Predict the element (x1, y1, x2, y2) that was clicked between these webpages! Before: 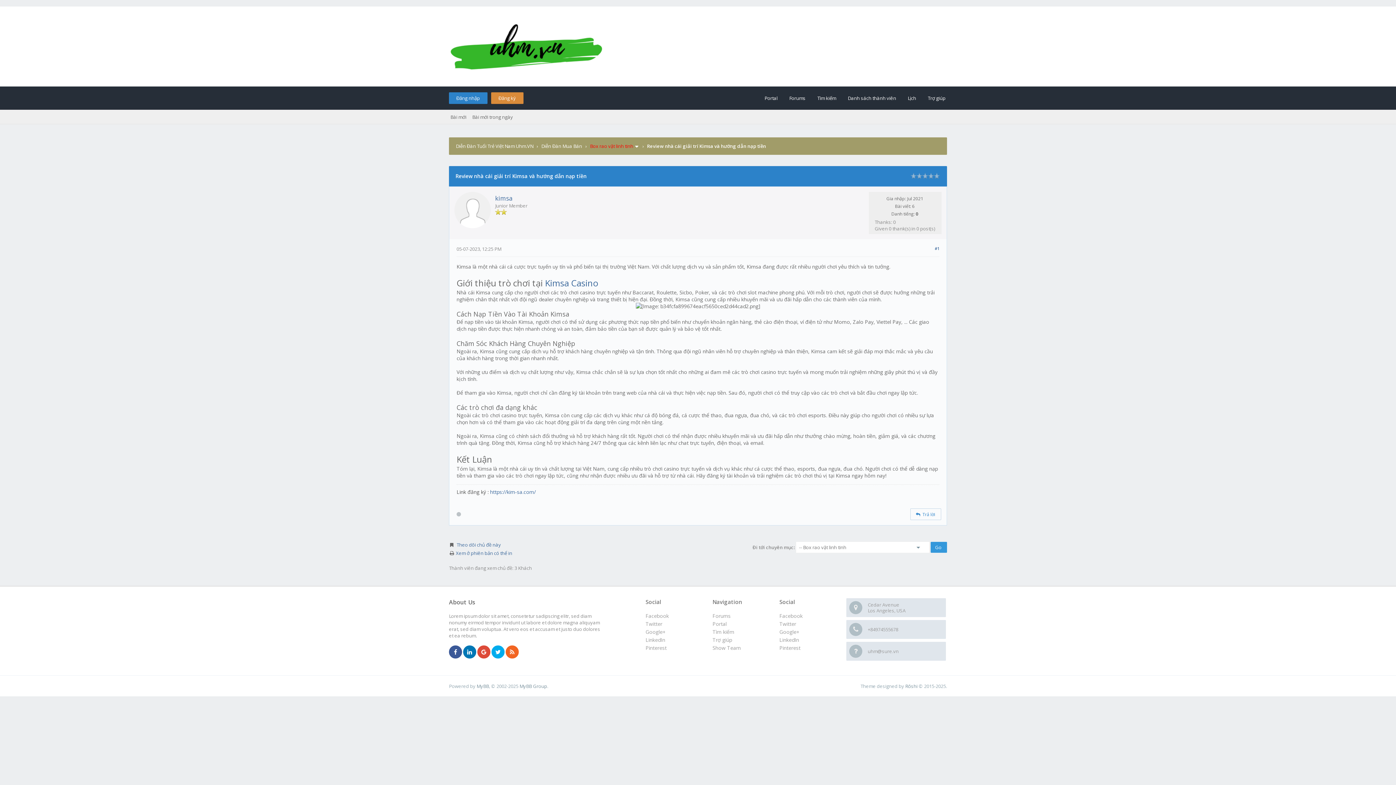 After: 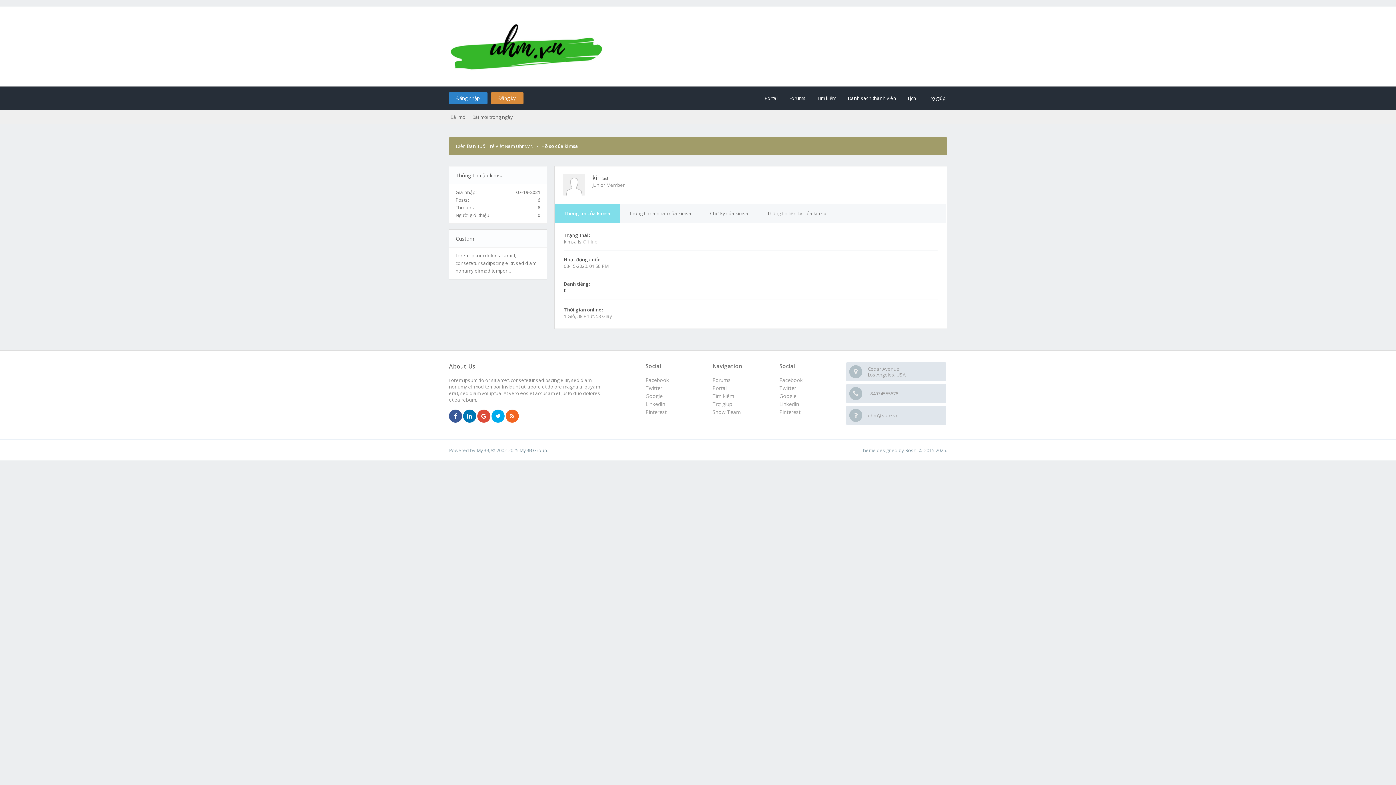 Action: bbox: (454, 222, 490, 229)